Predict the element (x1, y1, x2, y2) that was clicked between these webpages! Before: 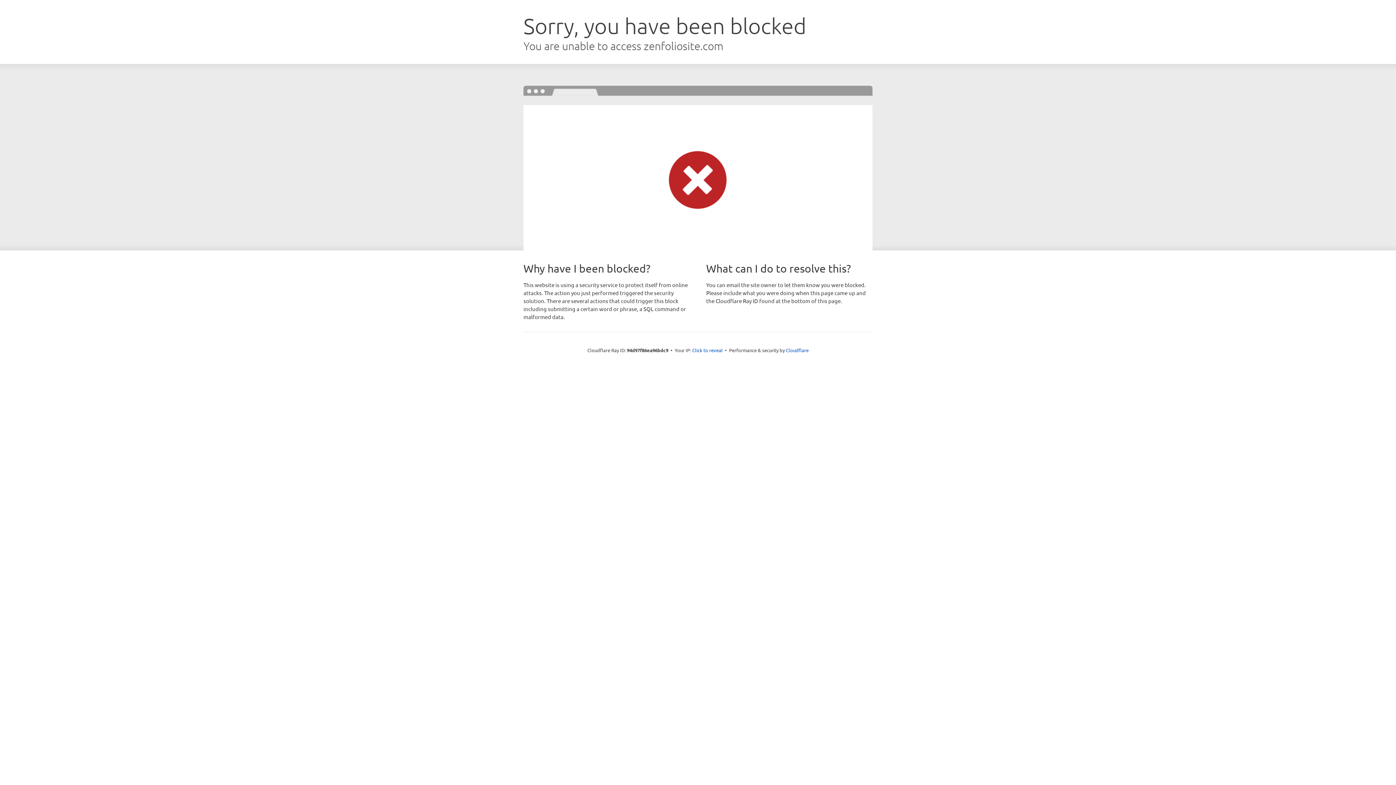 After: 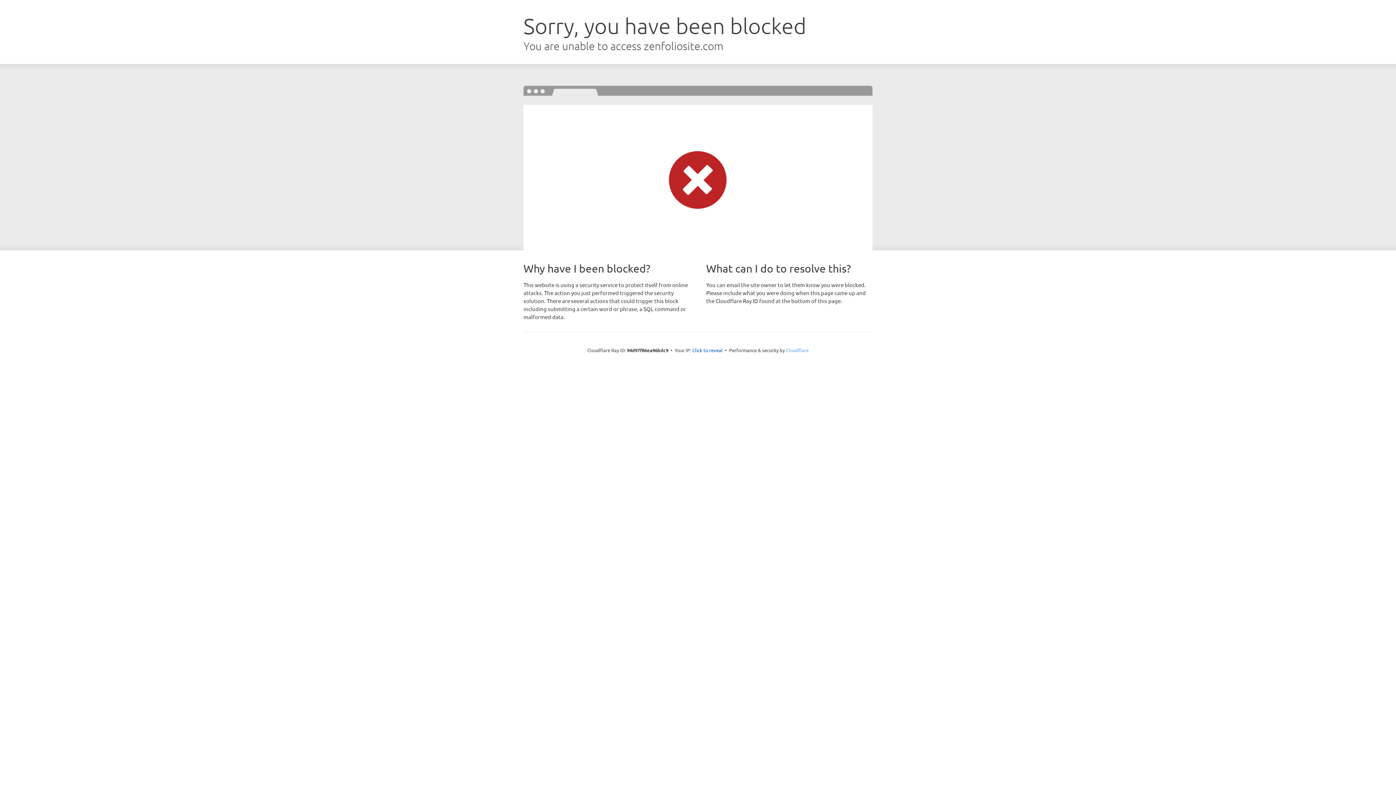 Action: label: Cloudflare bbox: (786, 347, 808, 353)